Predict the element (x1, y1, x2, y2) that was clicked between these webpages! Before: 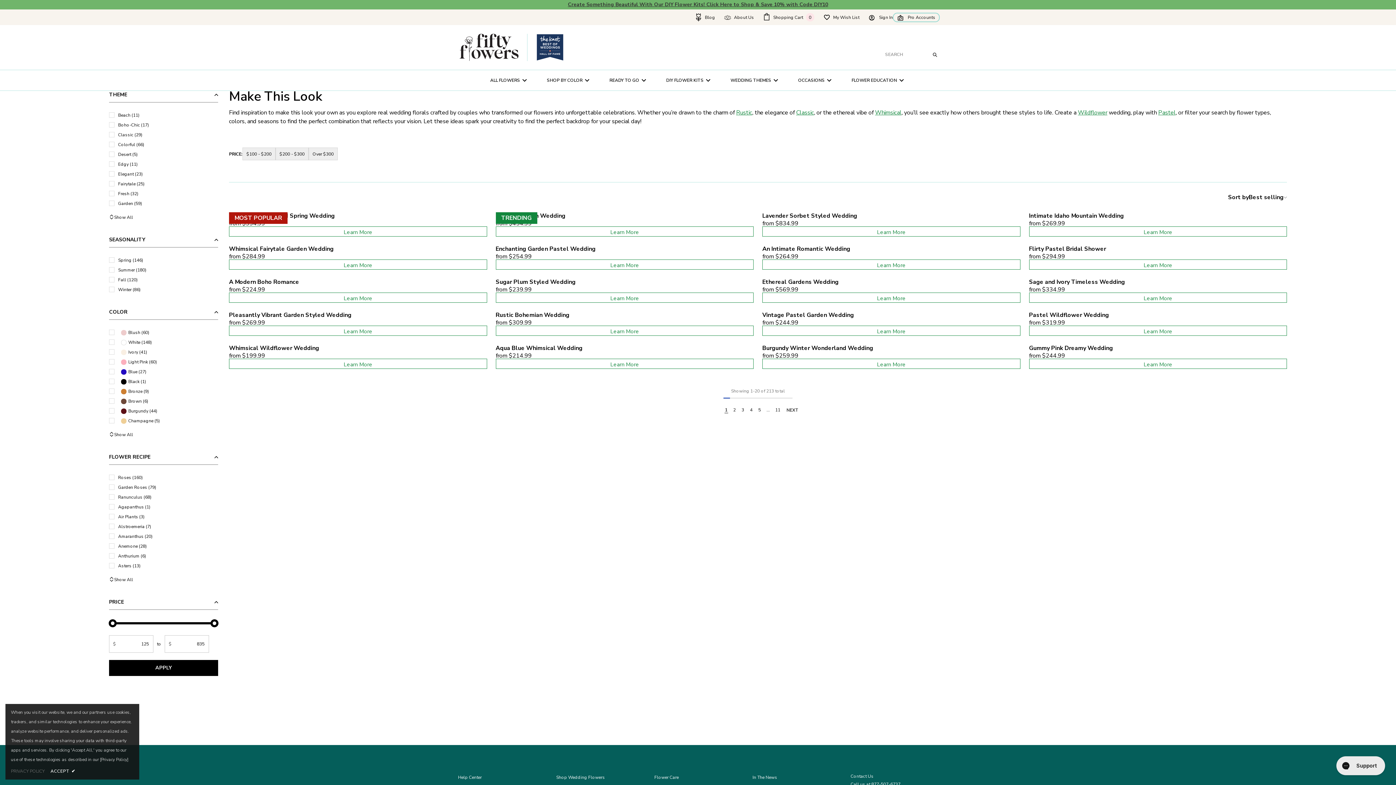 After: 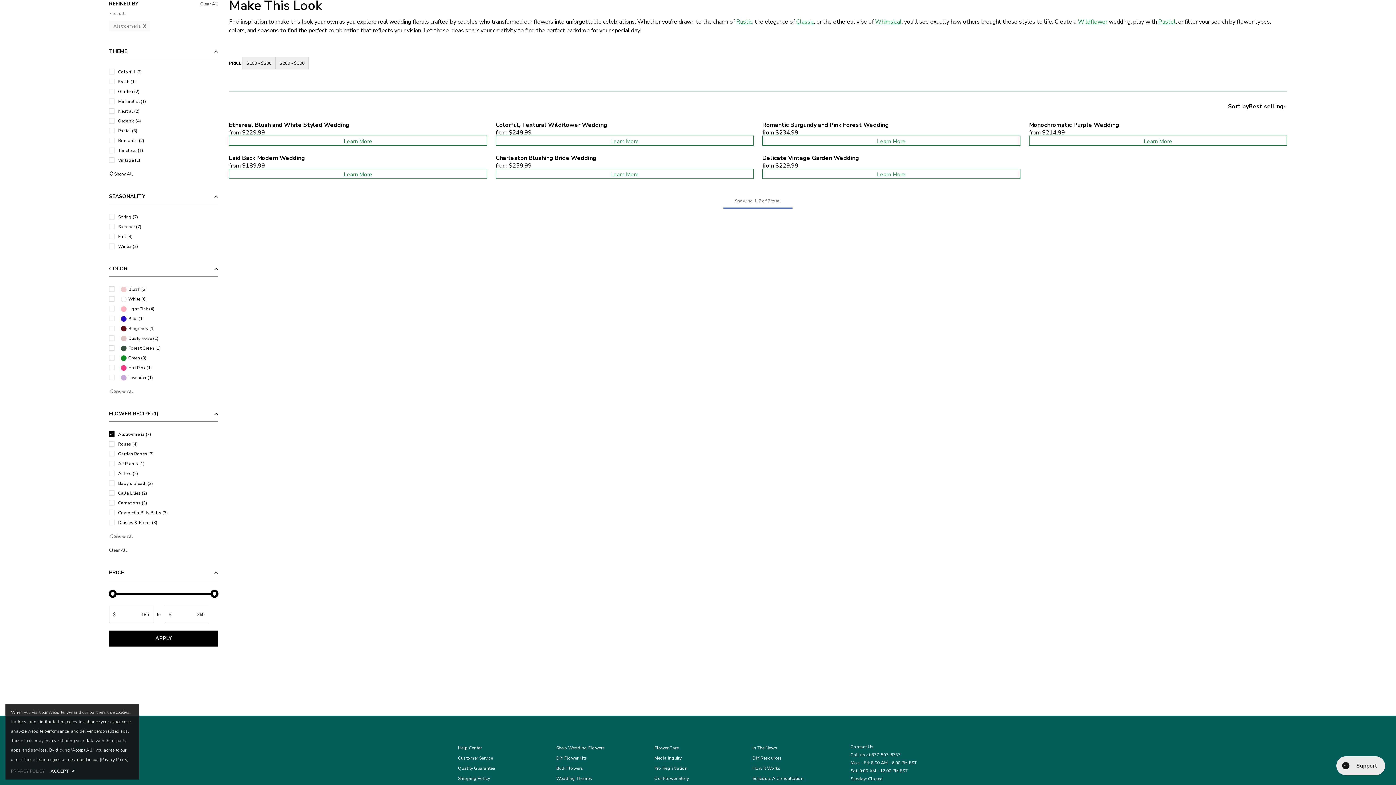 Action: label: Filter by: 'Alstroemeria' in 'Flower Recipe' bbox: (109, 522, 218, 530)